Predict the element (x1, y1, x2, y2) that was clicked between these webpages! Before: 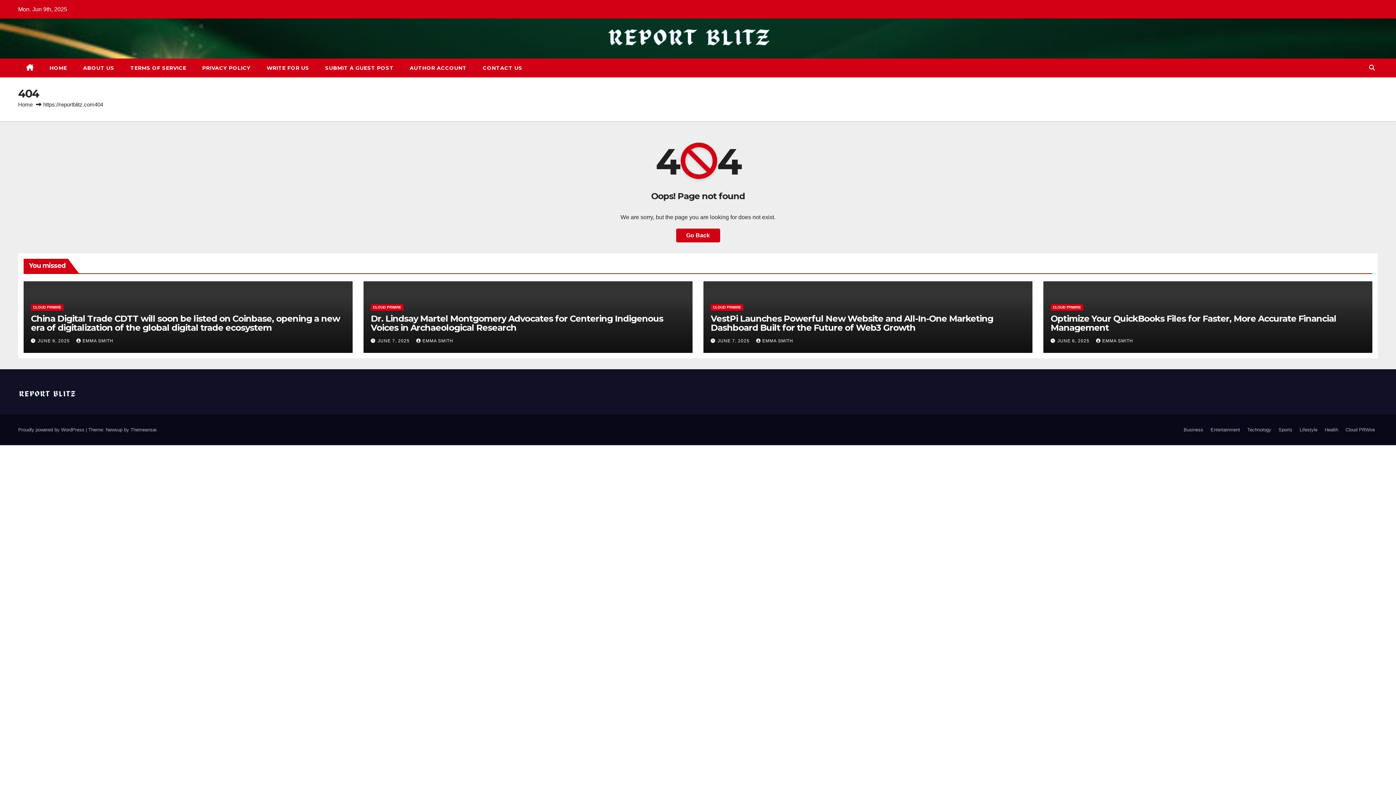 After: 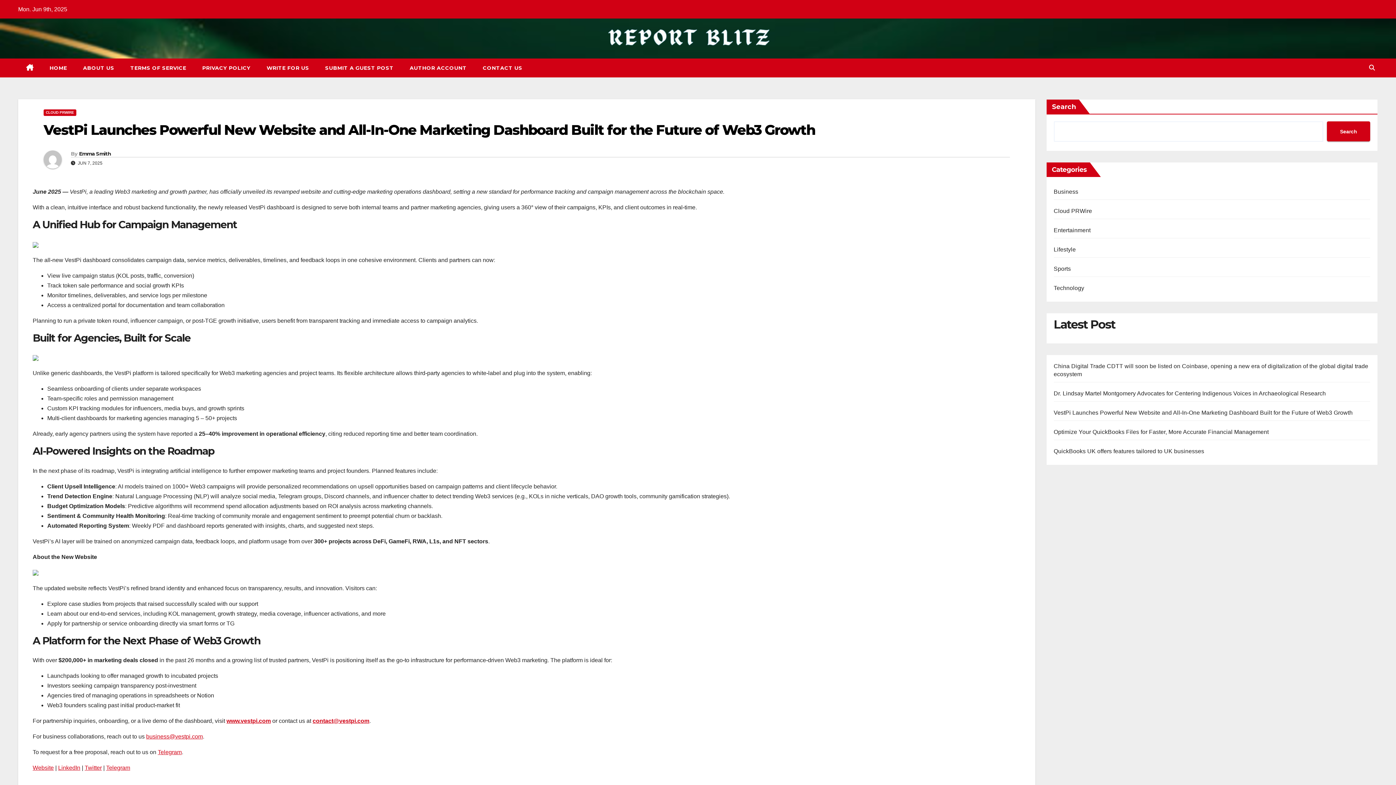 Action: bbox: (710, 313, 993, 333) label: VestPi Launches Powerful New Website and All-In-One Marketing Dashboard Built for the Future of Web3 Growth